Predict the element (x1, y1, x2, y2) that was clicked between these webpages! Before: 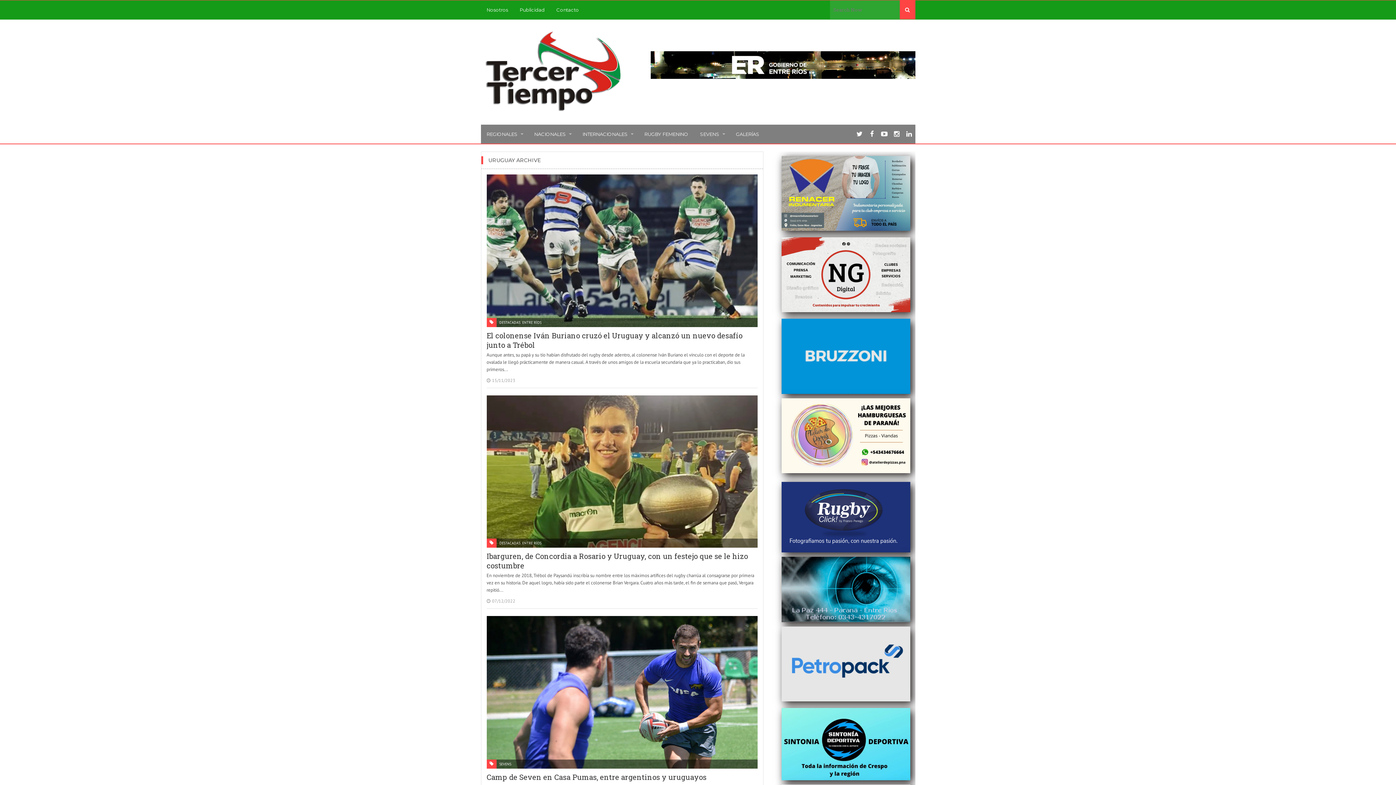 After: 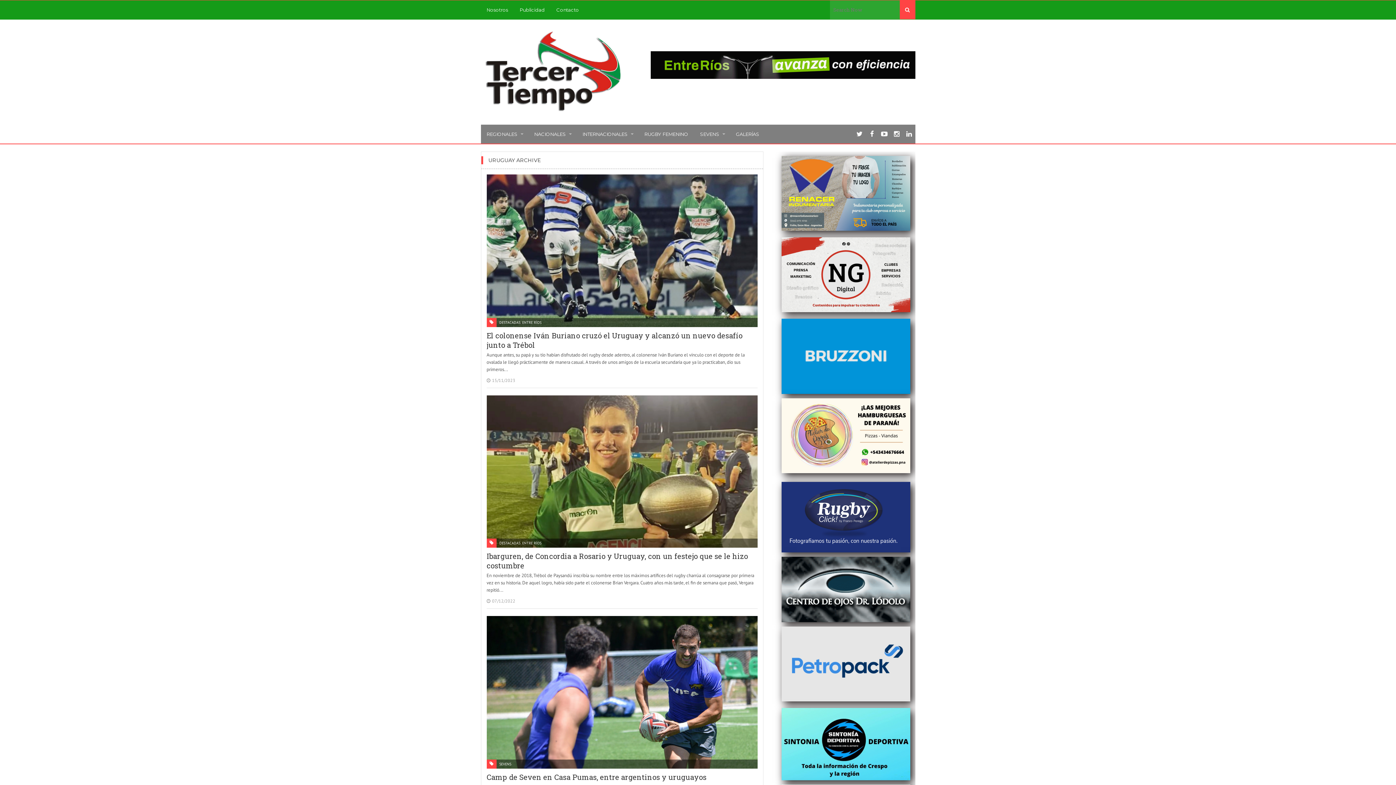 Action: bbox: (777, 547, 910, 554)